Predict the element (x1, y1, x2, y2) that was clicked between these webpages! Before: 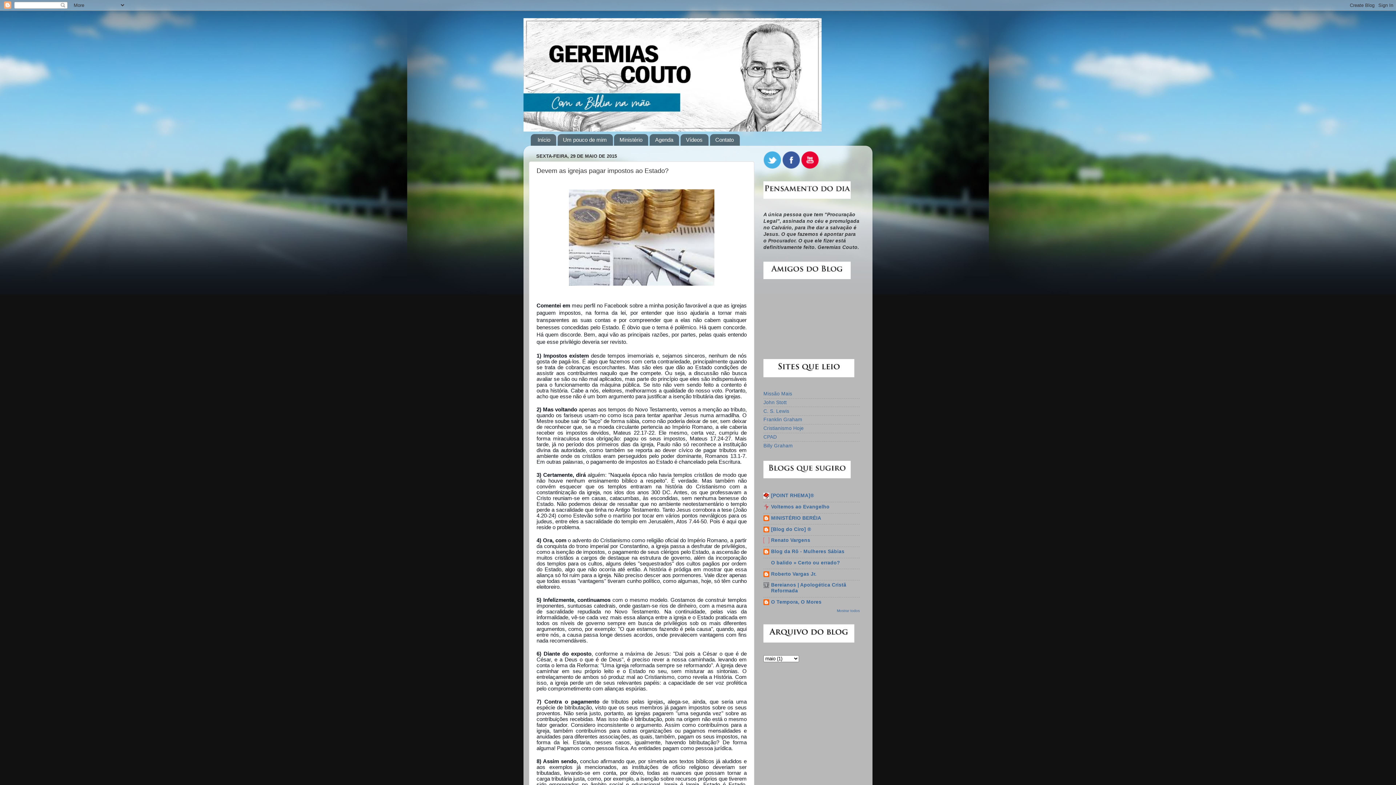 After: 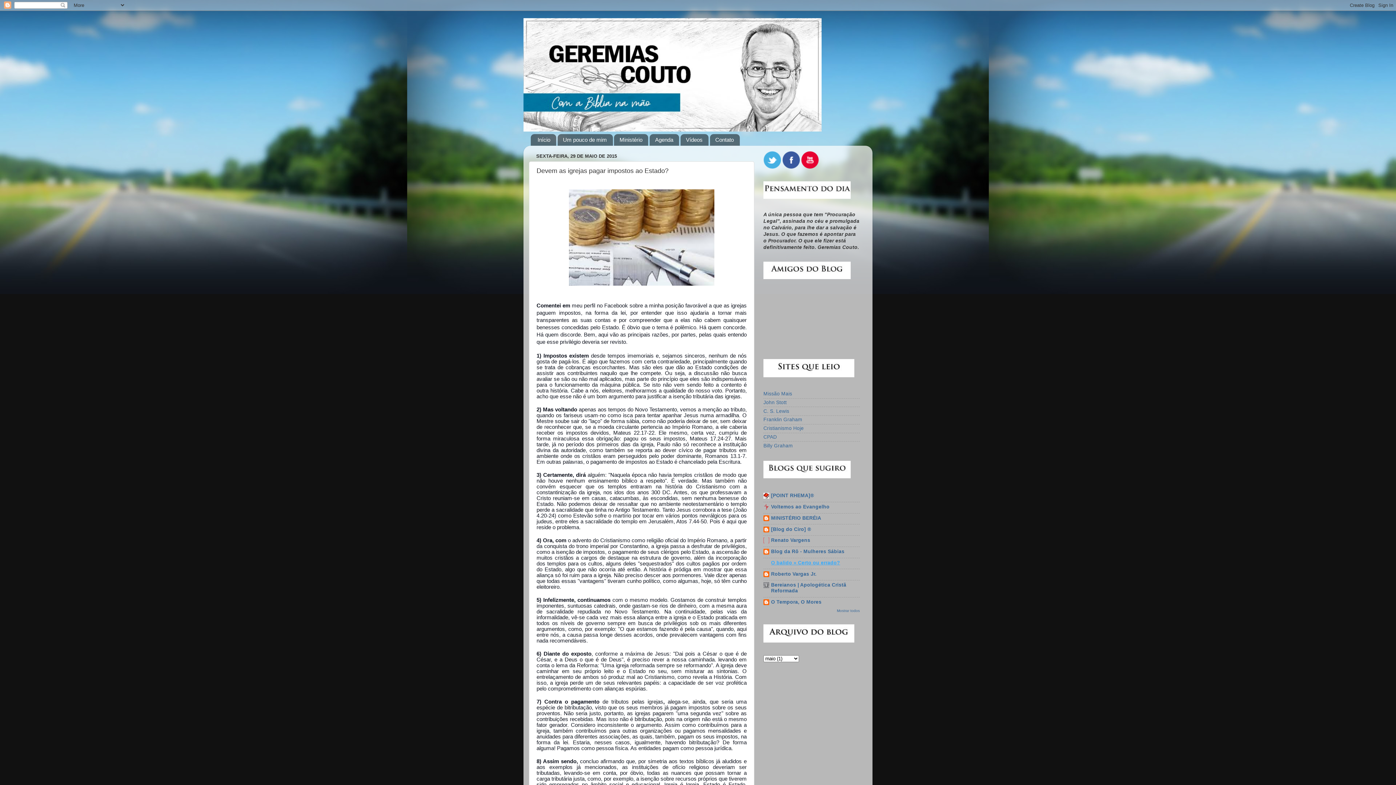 Action: bbox: (771, 560, 840, 565) label: O balido » Certo ou errado?